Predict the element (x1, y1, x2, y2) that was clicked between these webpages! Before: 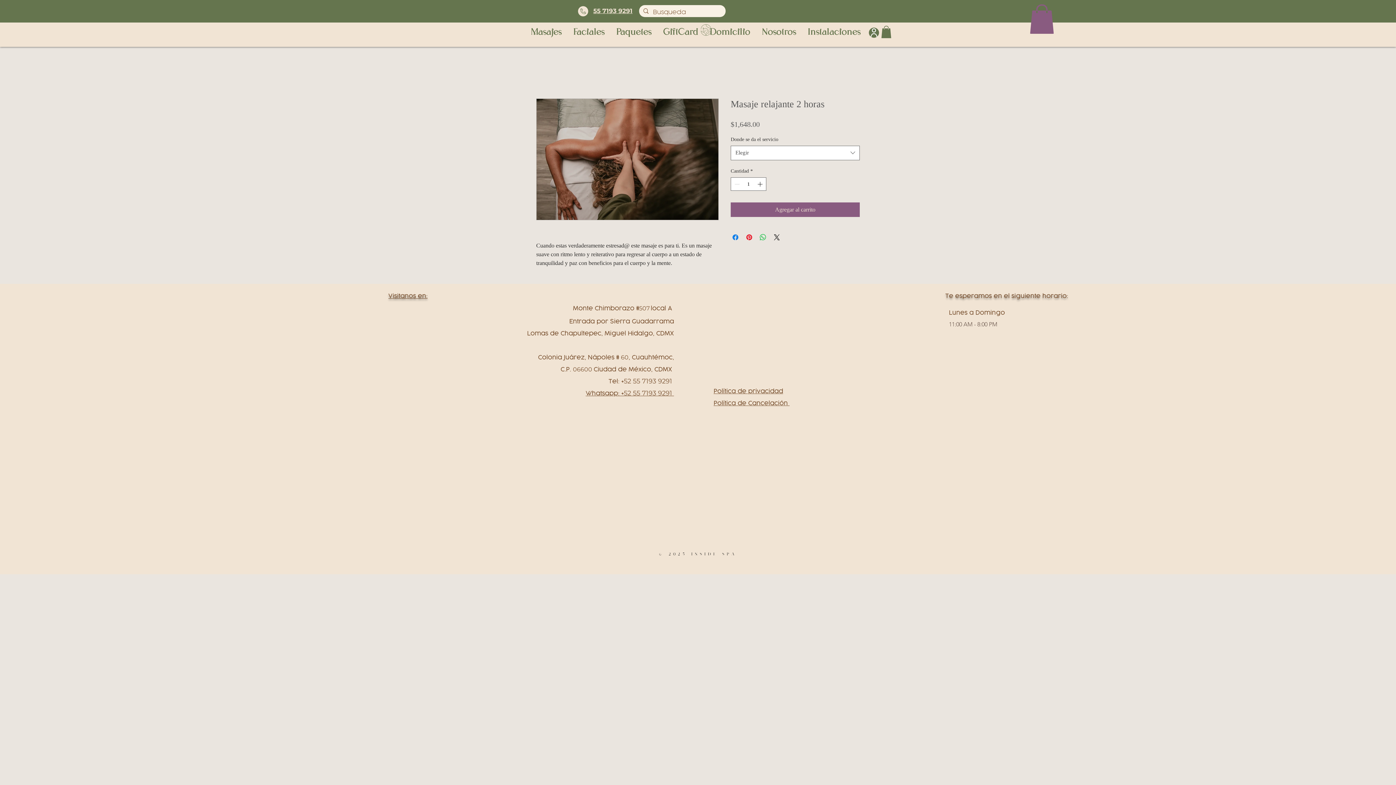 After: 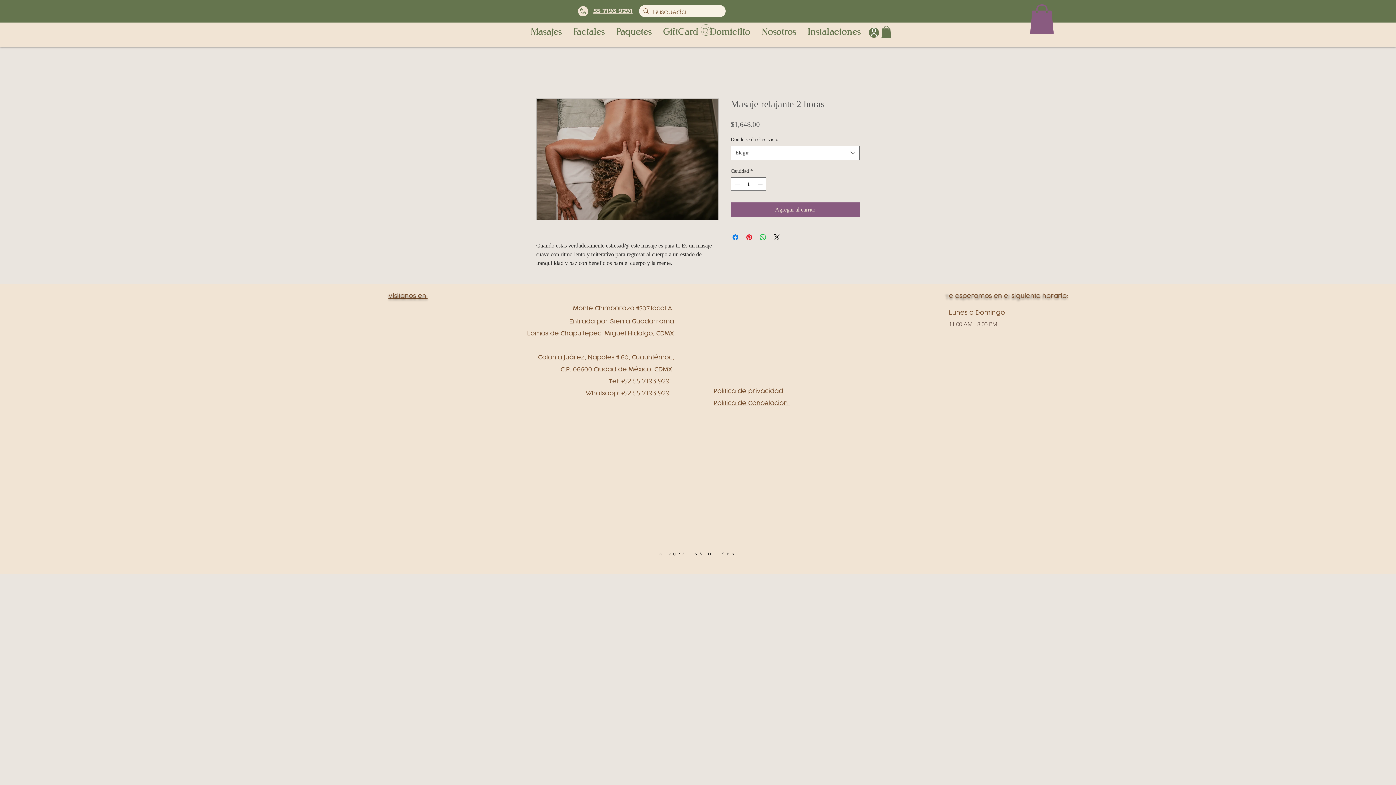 Action: bbox: (536, 98, 718, 220)